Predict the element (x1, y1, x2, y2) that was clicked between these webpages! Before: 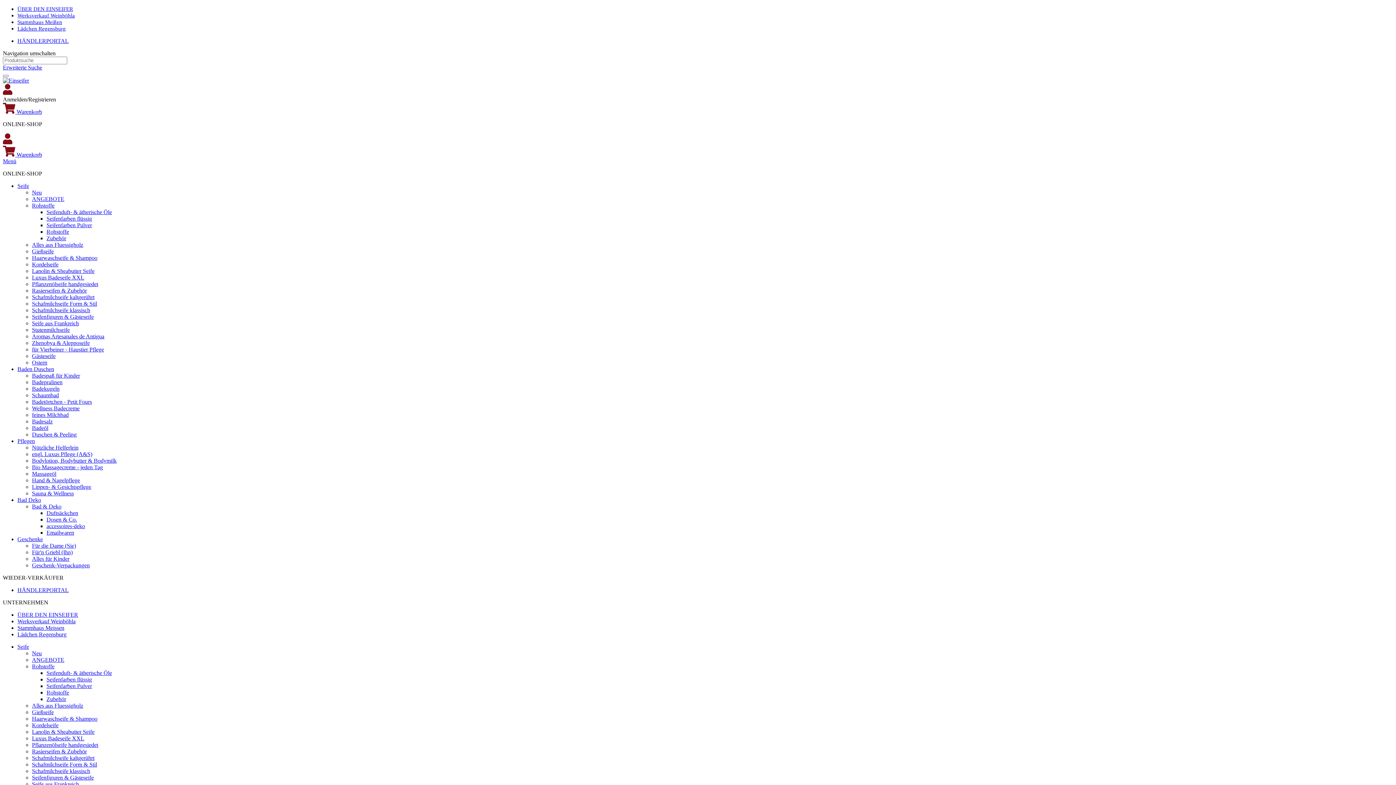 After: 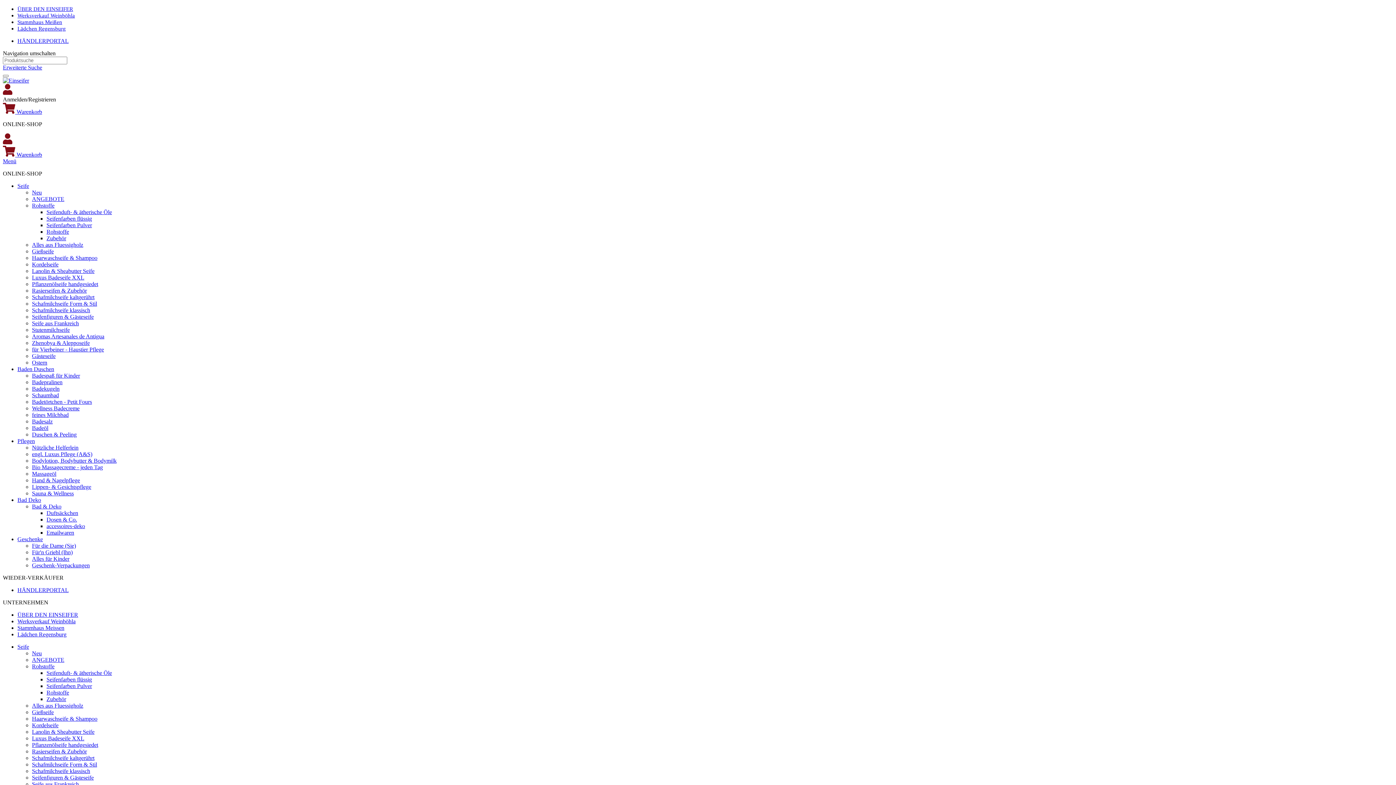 Action: bbox: (32, 503, 61, 509) label: Bad & Deko